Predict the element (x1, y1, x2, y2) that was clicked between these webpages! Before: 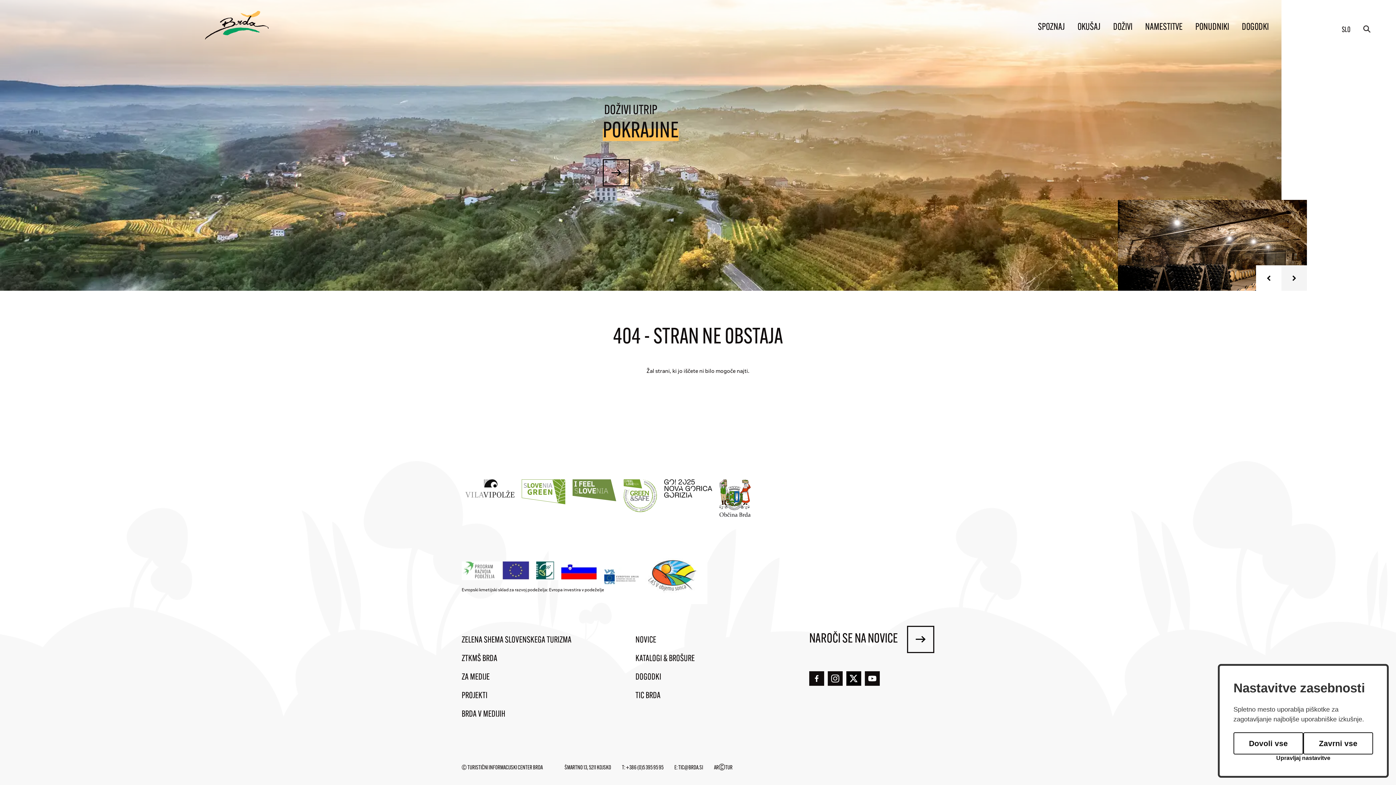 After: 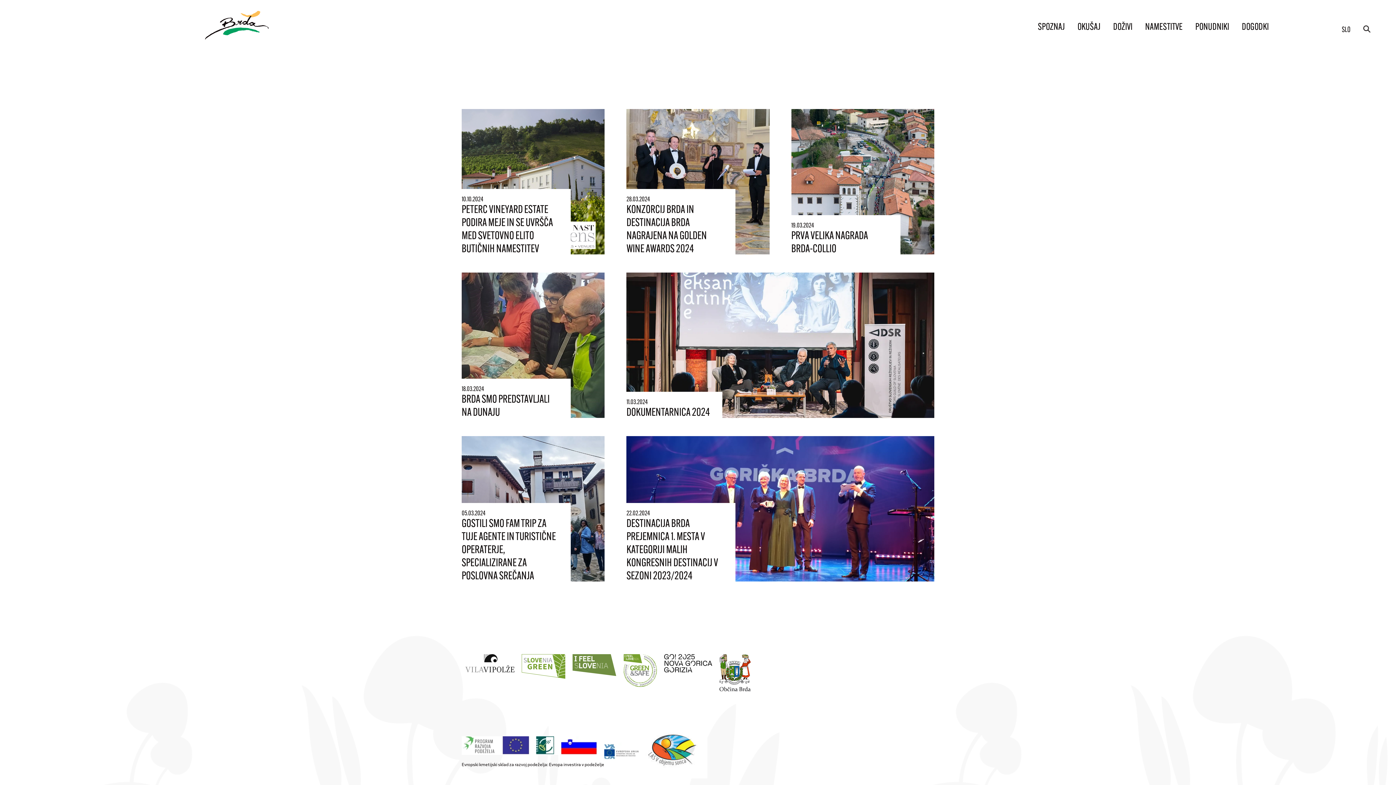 Action: label: NOVICE bbox: (635, 636, 656, 645)